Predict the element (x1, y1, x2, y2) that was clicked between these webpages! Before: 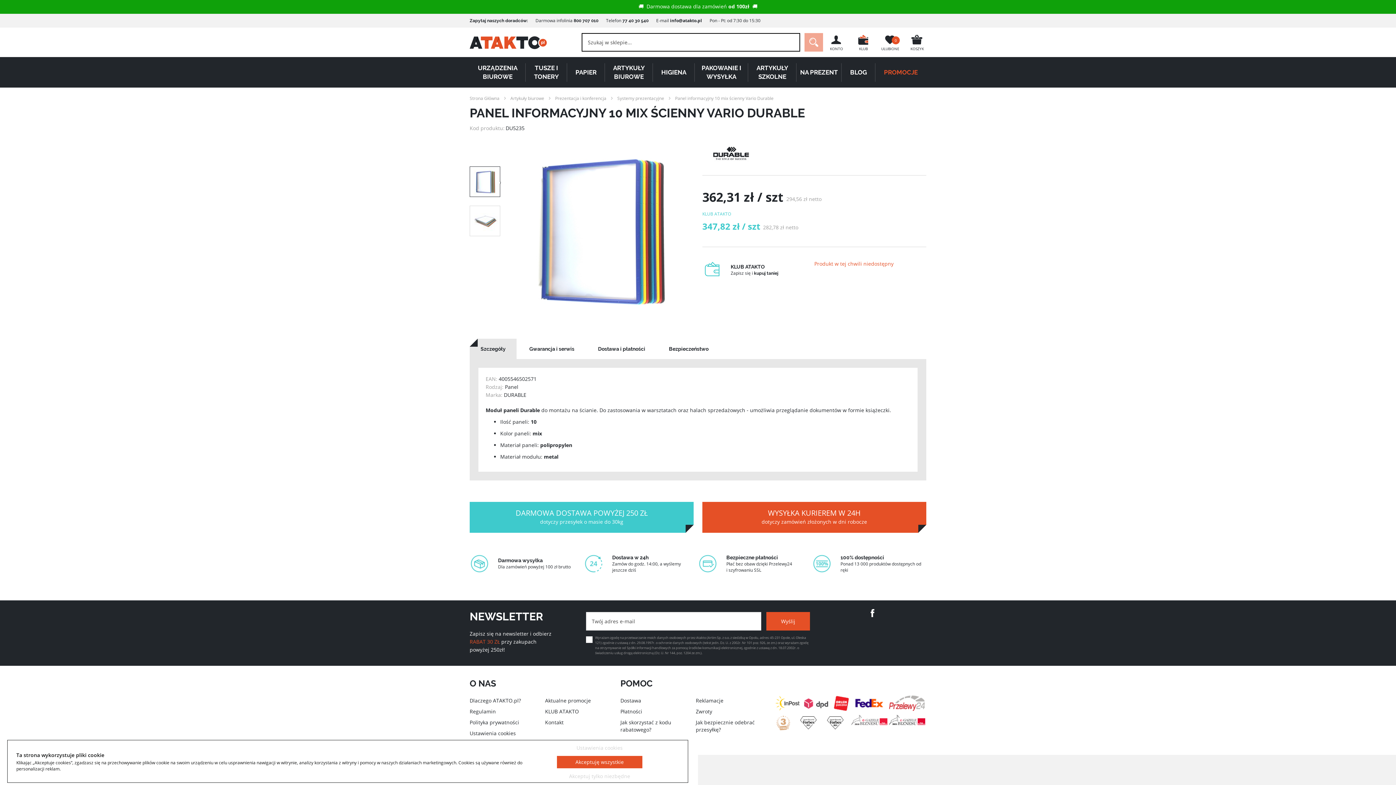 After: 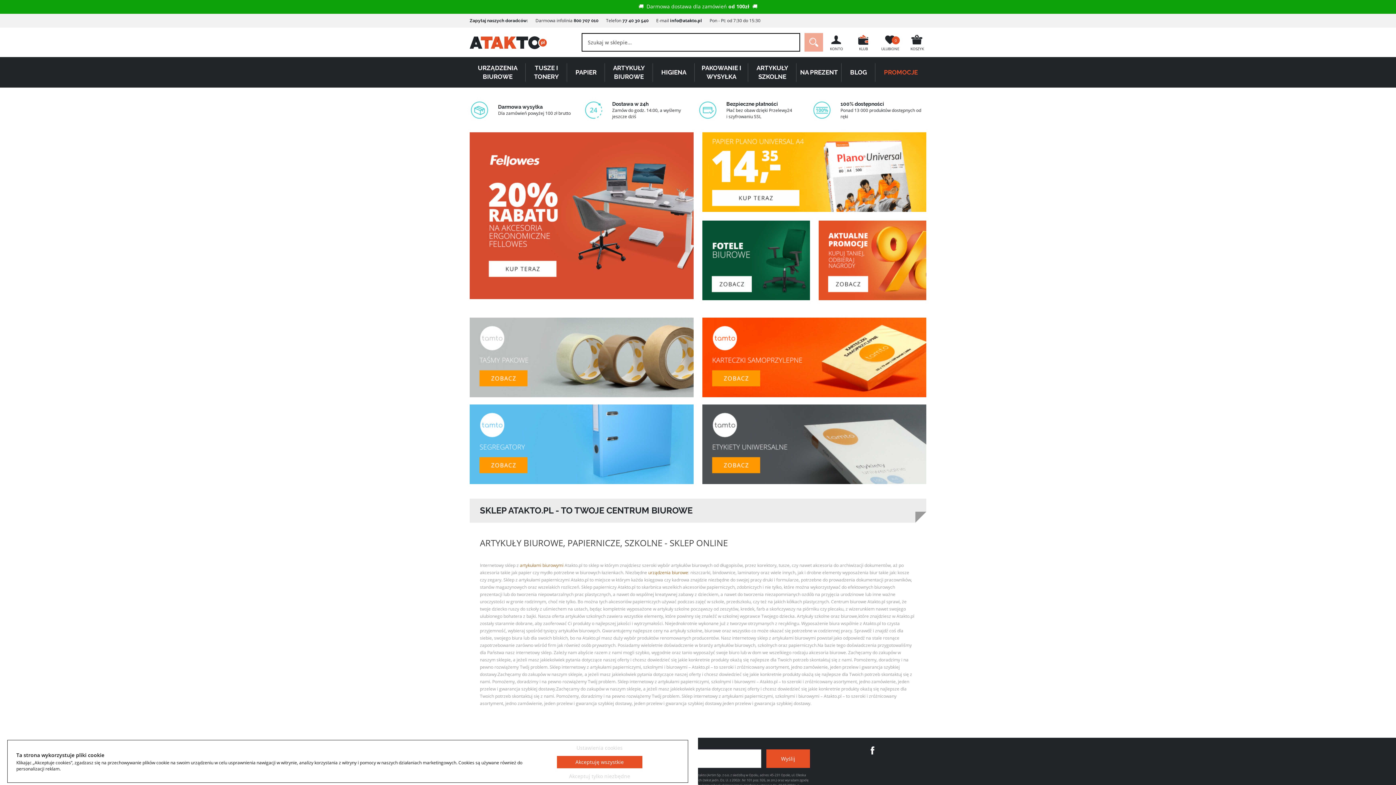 Action: label: Strona Główna bbox: (469, 95, 499, 101)